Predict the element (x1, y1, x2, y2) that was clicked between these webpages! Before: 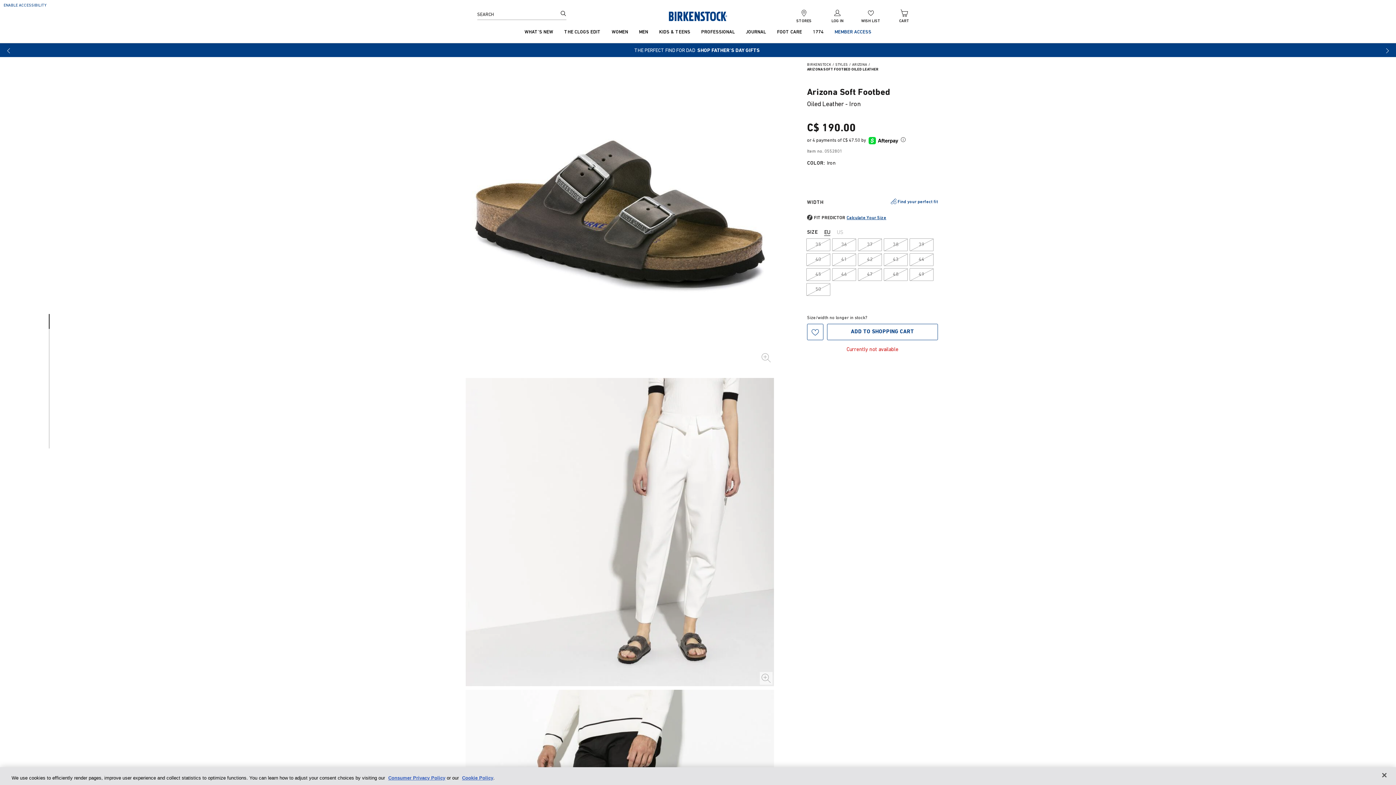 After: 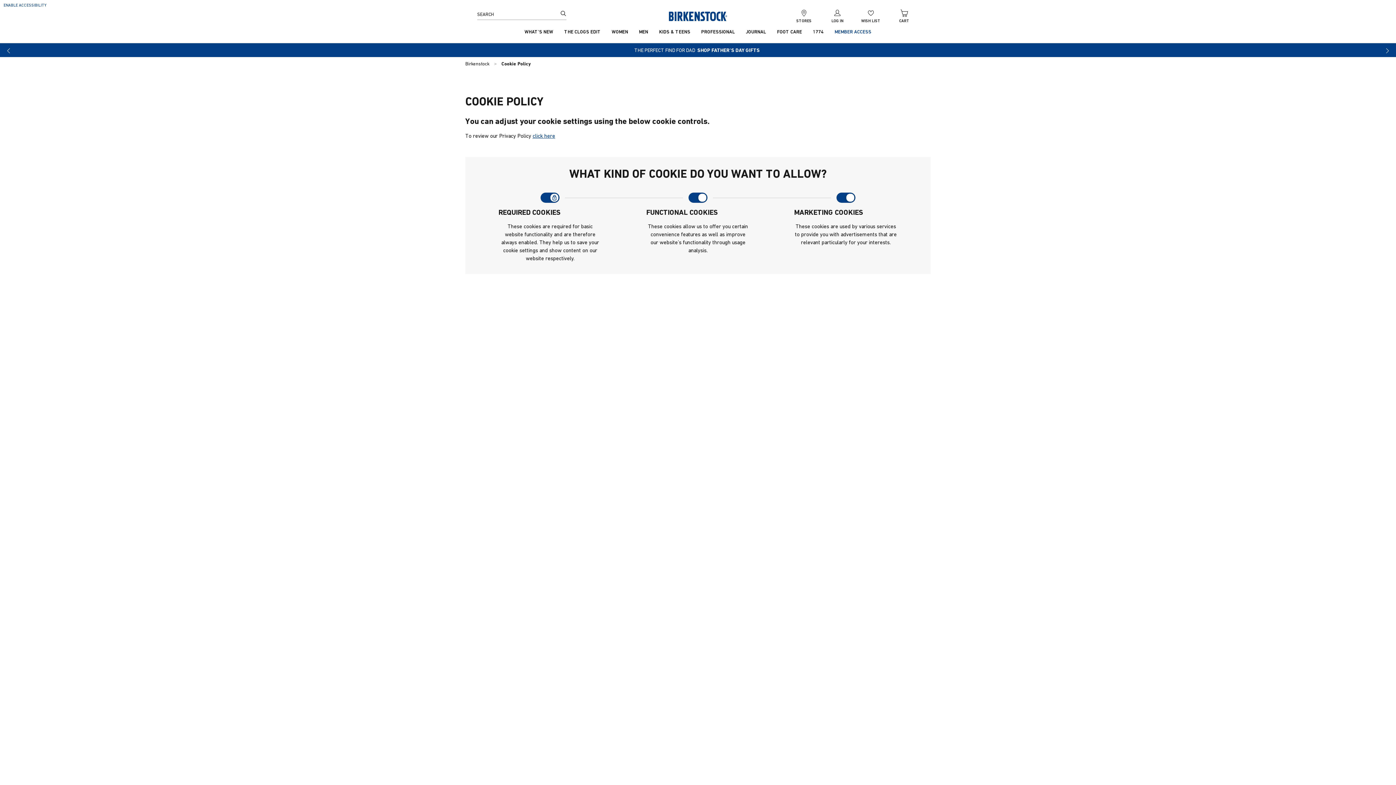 Action: label: Cookie Policy bbox: (462, 775, 493, 781)